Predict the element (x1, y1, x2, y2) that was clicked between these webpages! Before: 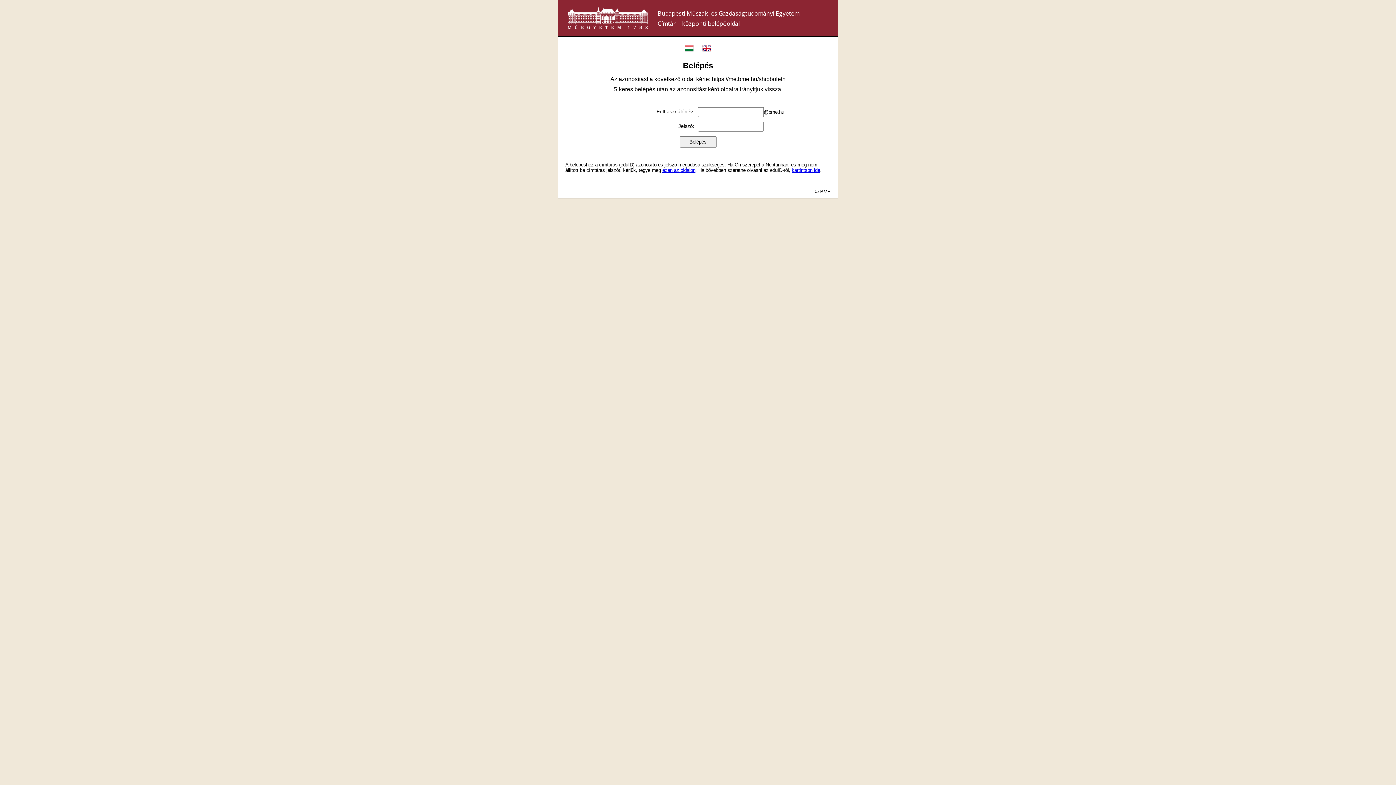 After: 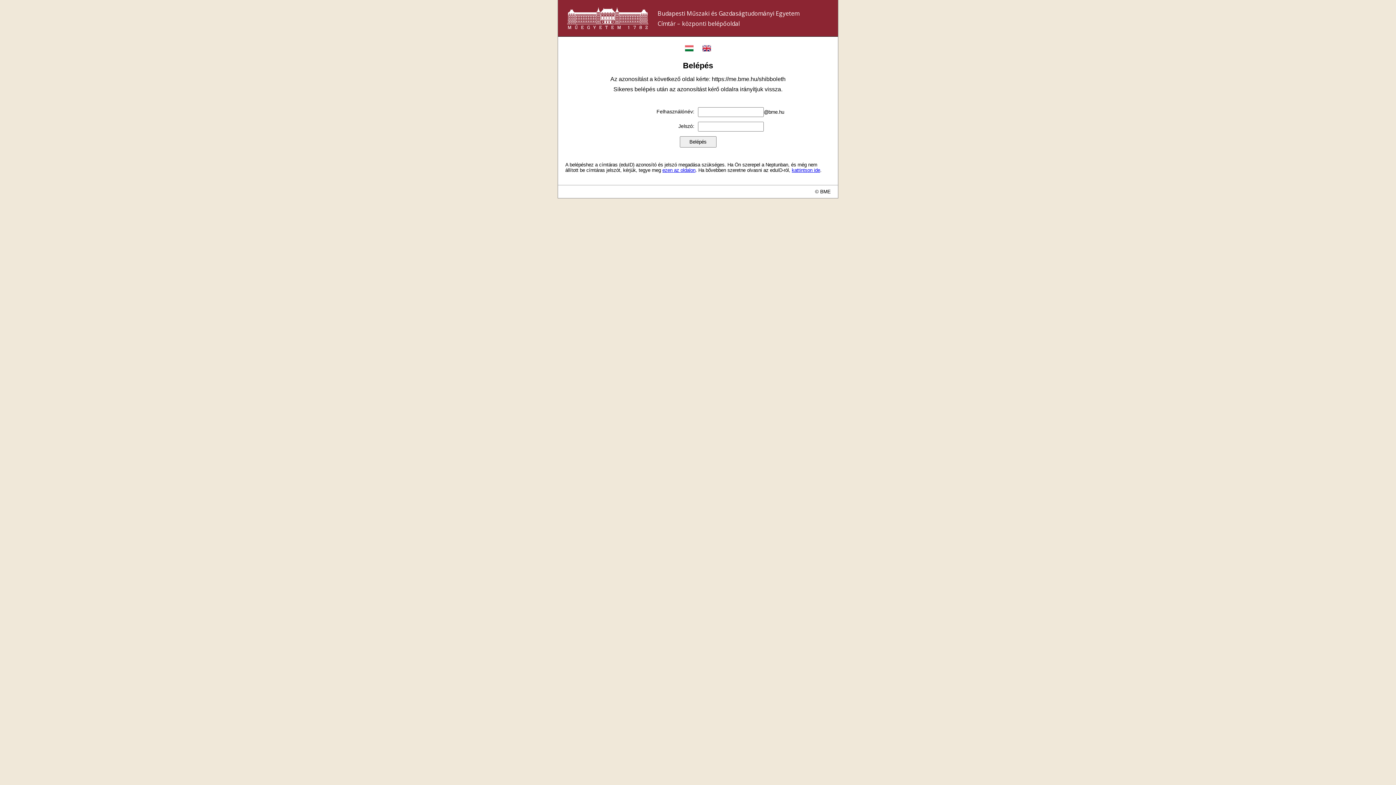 Action: bbox: (792, 167, 820, 172) label: kattintson ide